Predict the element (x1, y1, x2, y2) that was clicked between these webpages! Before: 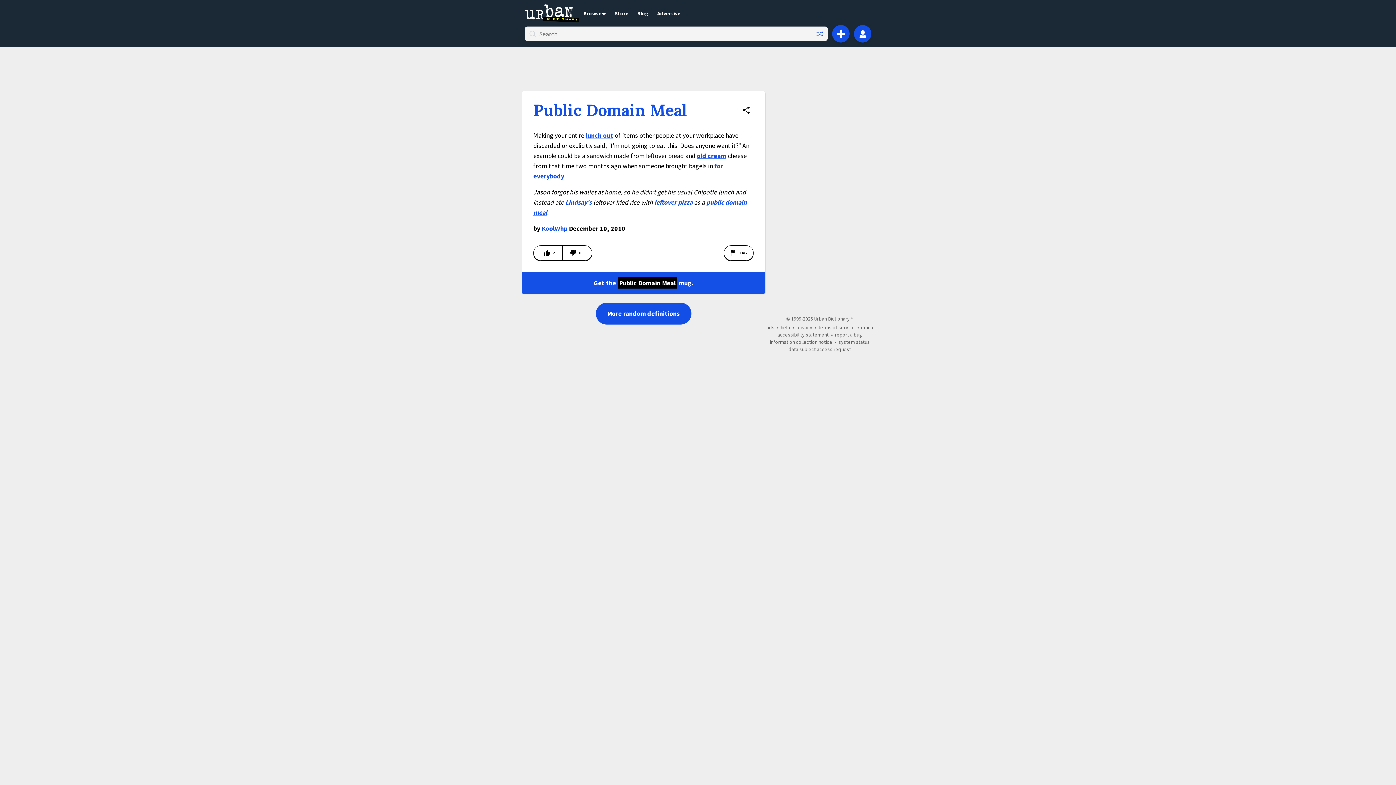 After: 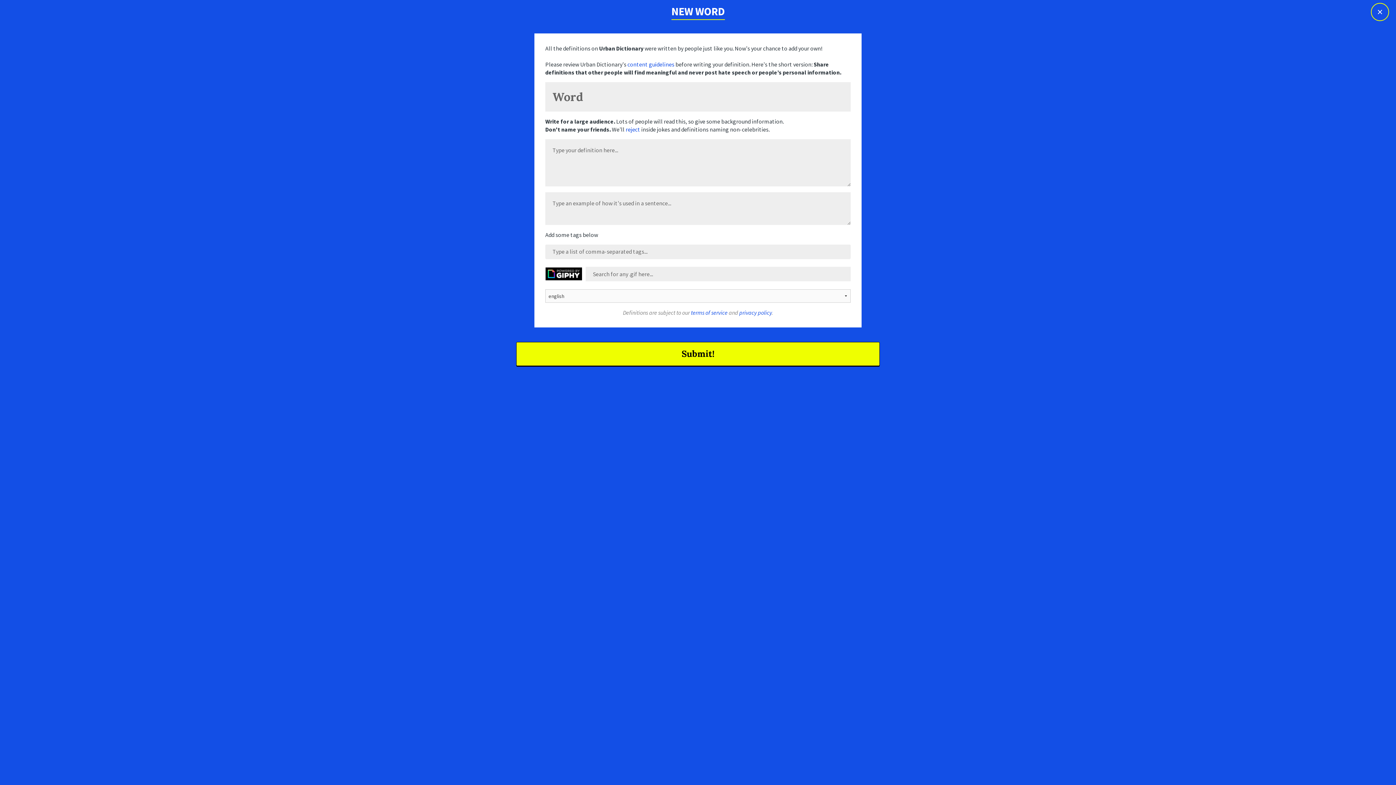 Action: label: Add definition bbox: (832, 25, 849, 42)